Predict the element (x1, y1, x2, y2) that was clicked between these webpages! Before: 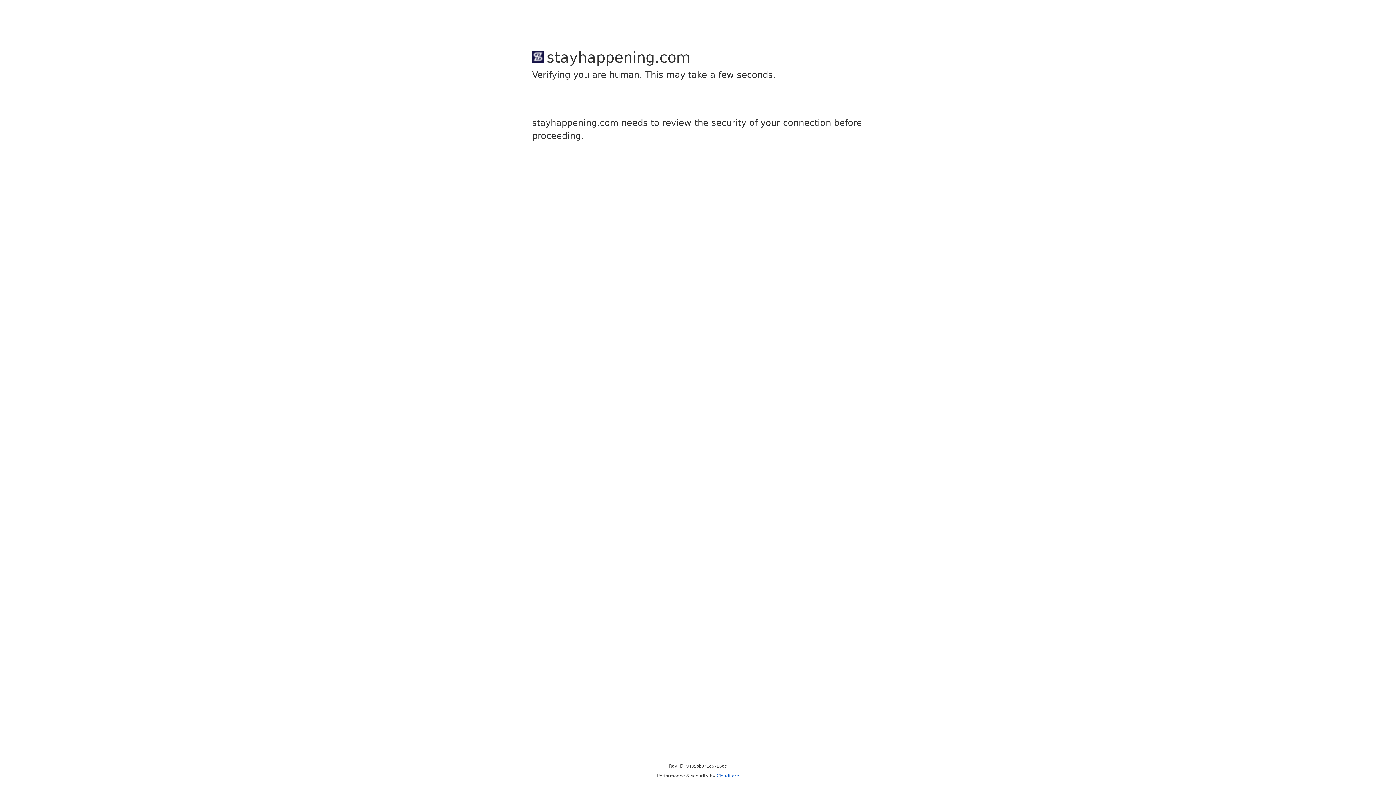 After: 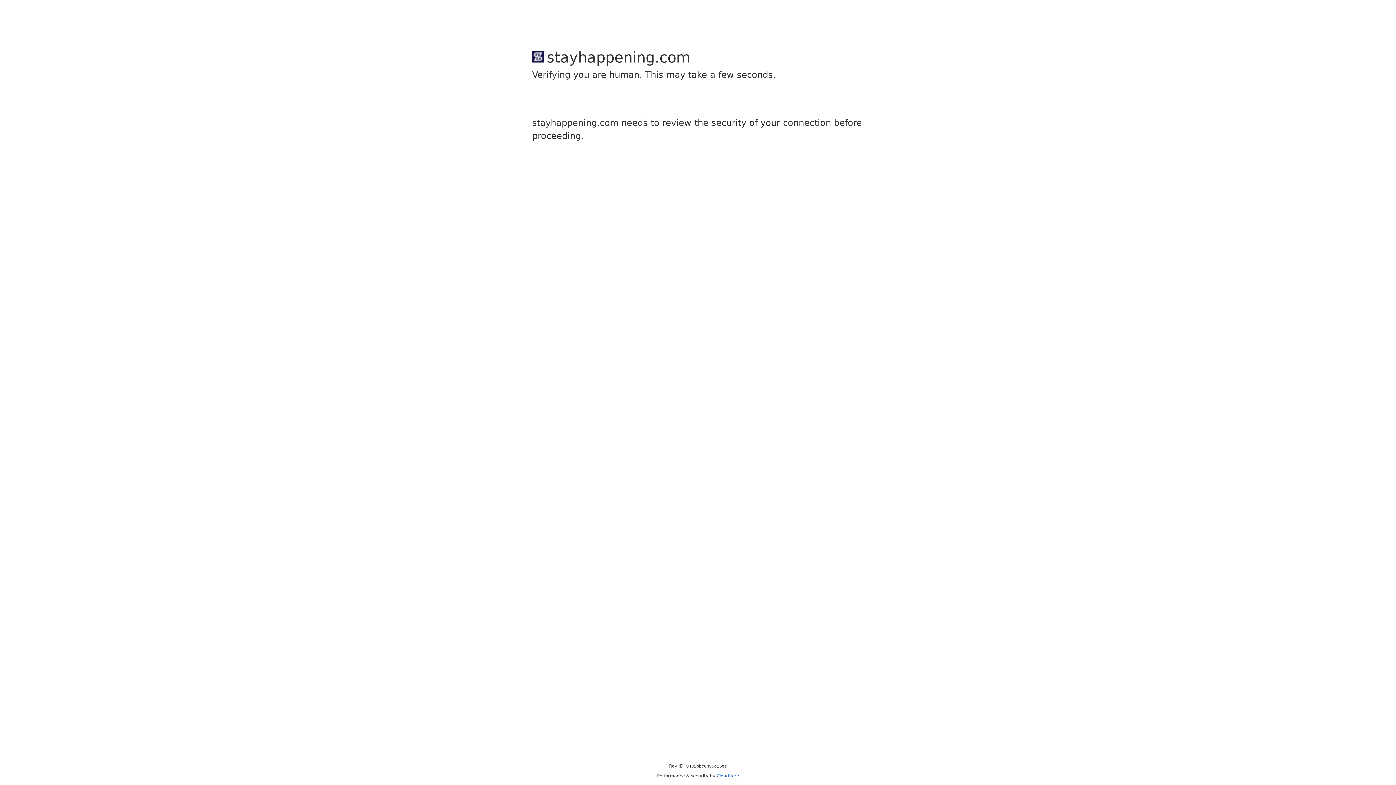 Action: label: Cloudflare bbox: (716, 773, 739, 778)